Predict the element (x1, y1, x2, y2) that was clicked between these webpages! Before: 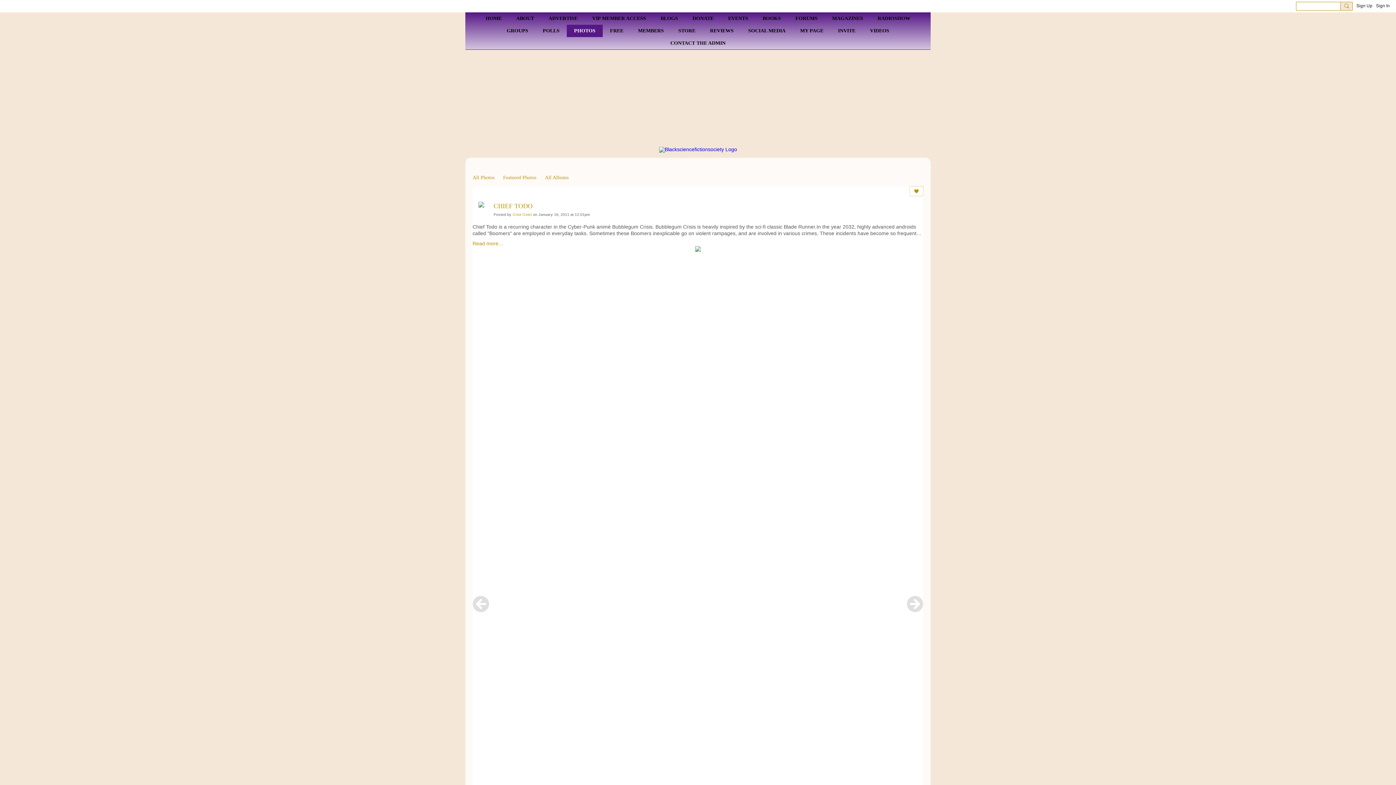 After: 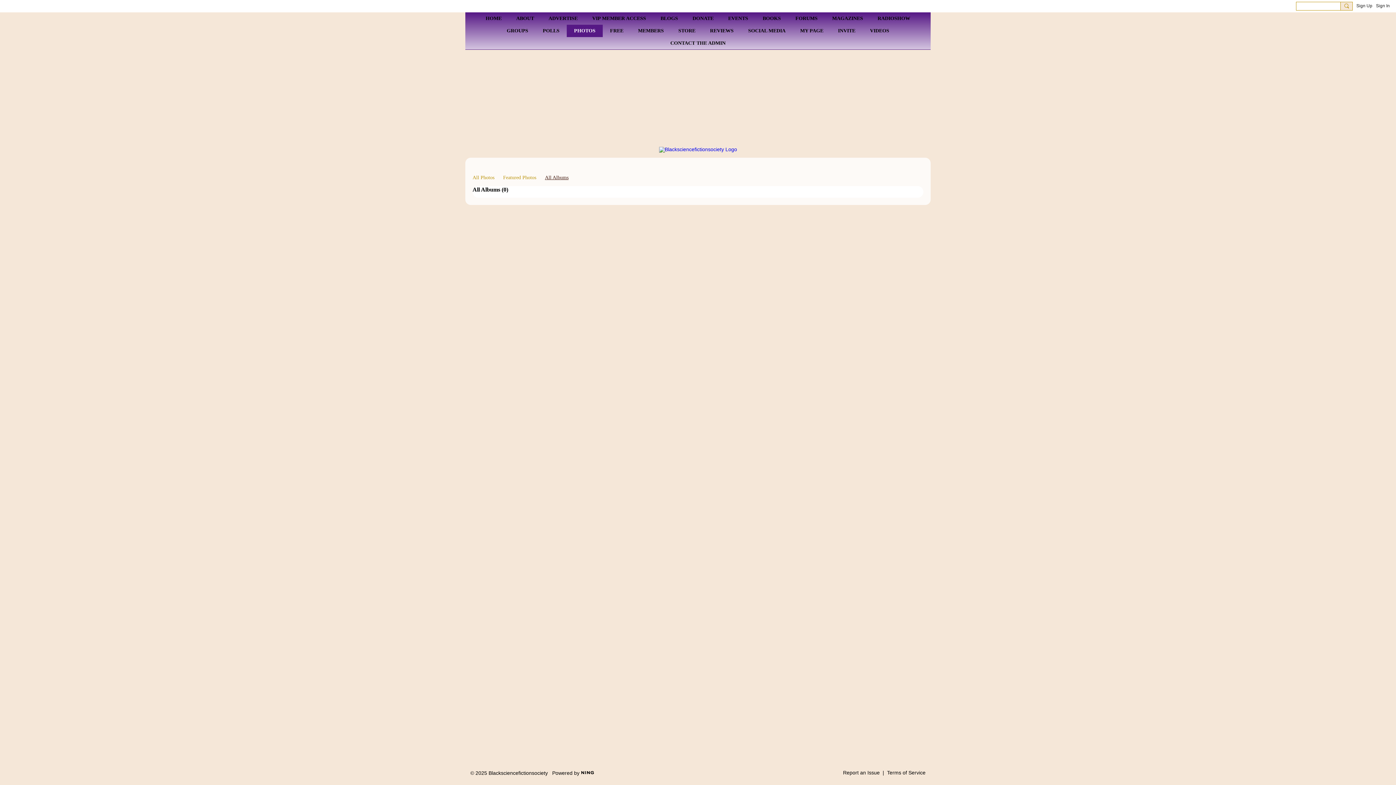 Action: bbox: (545, 172, 568, 182) label: All Albums